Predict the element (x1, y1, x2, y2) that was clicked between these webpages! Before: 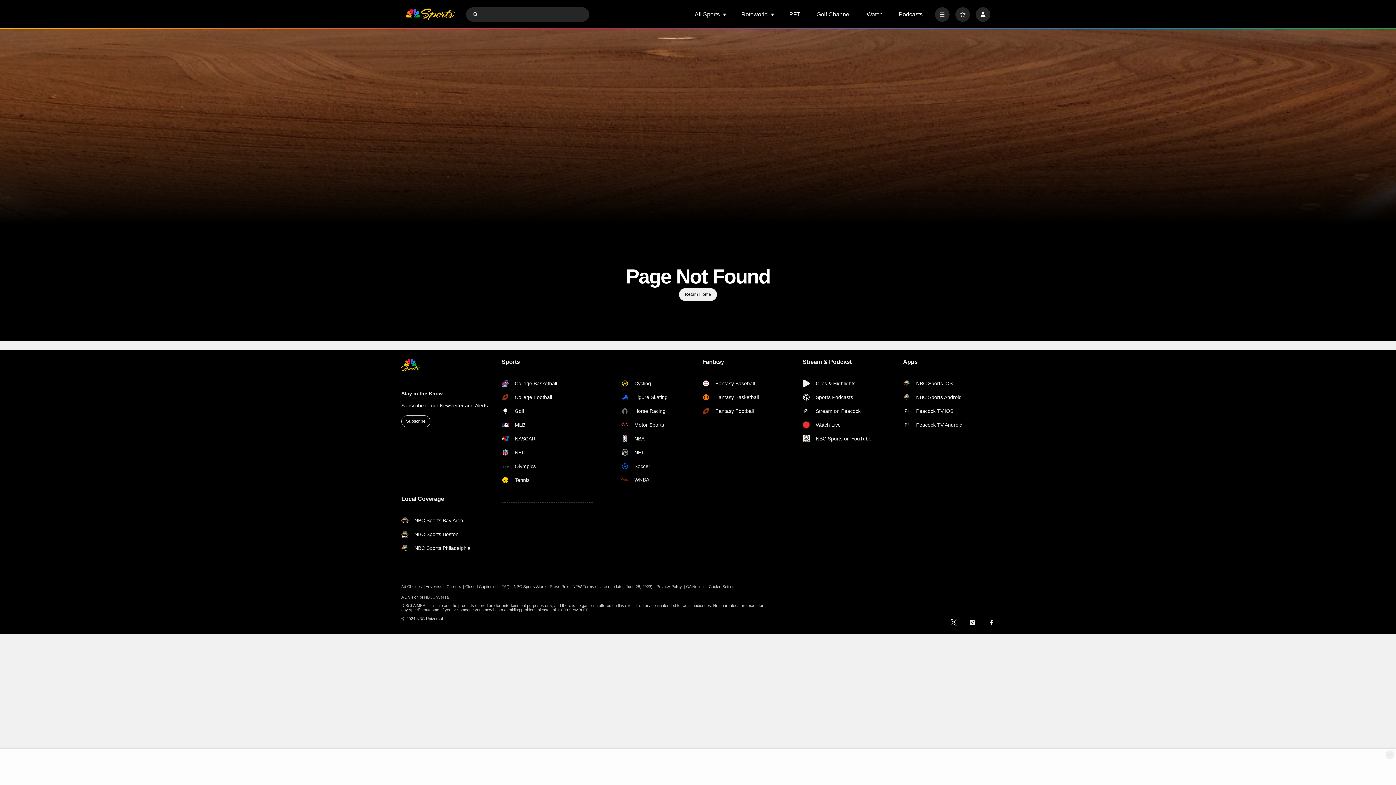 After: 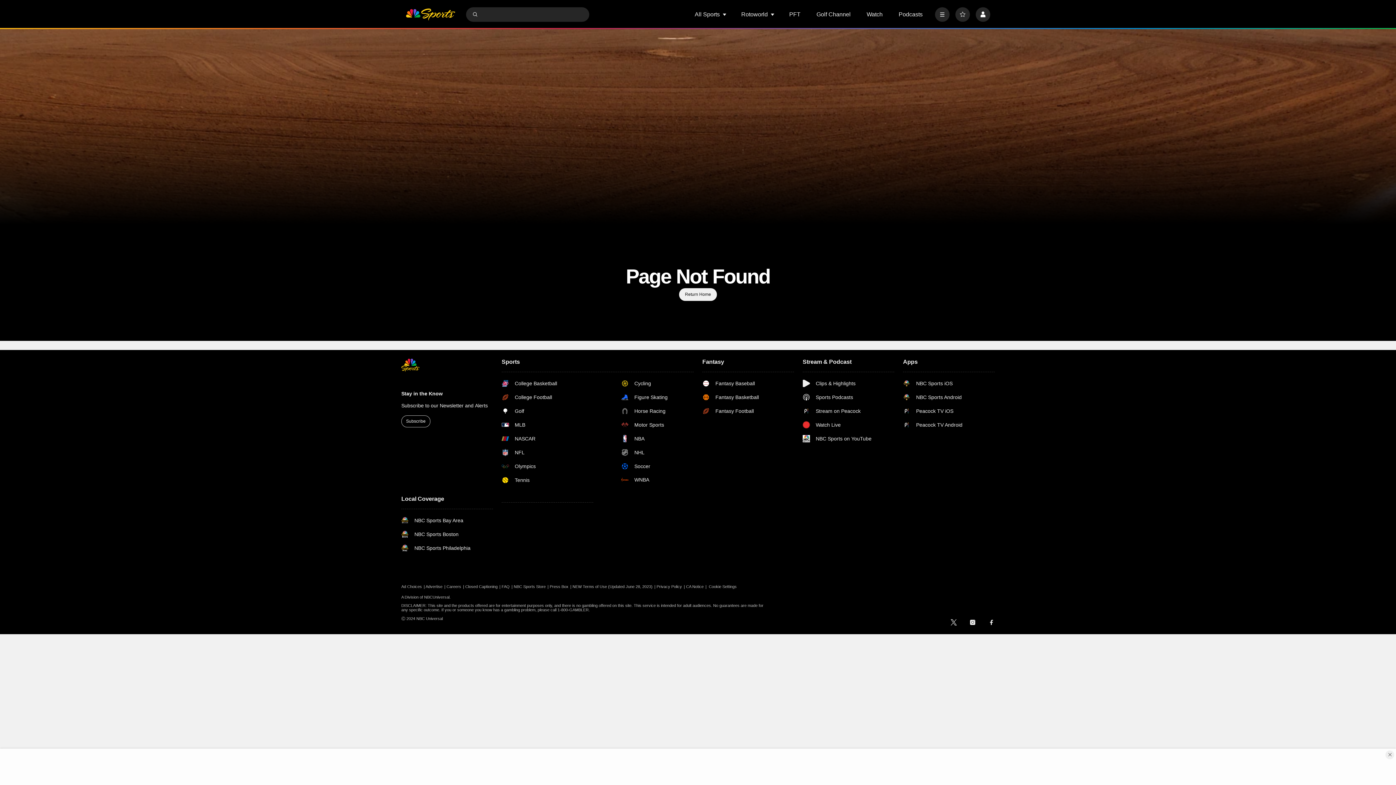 Action: bbox: (988, 619, 994, 625) label: facebook